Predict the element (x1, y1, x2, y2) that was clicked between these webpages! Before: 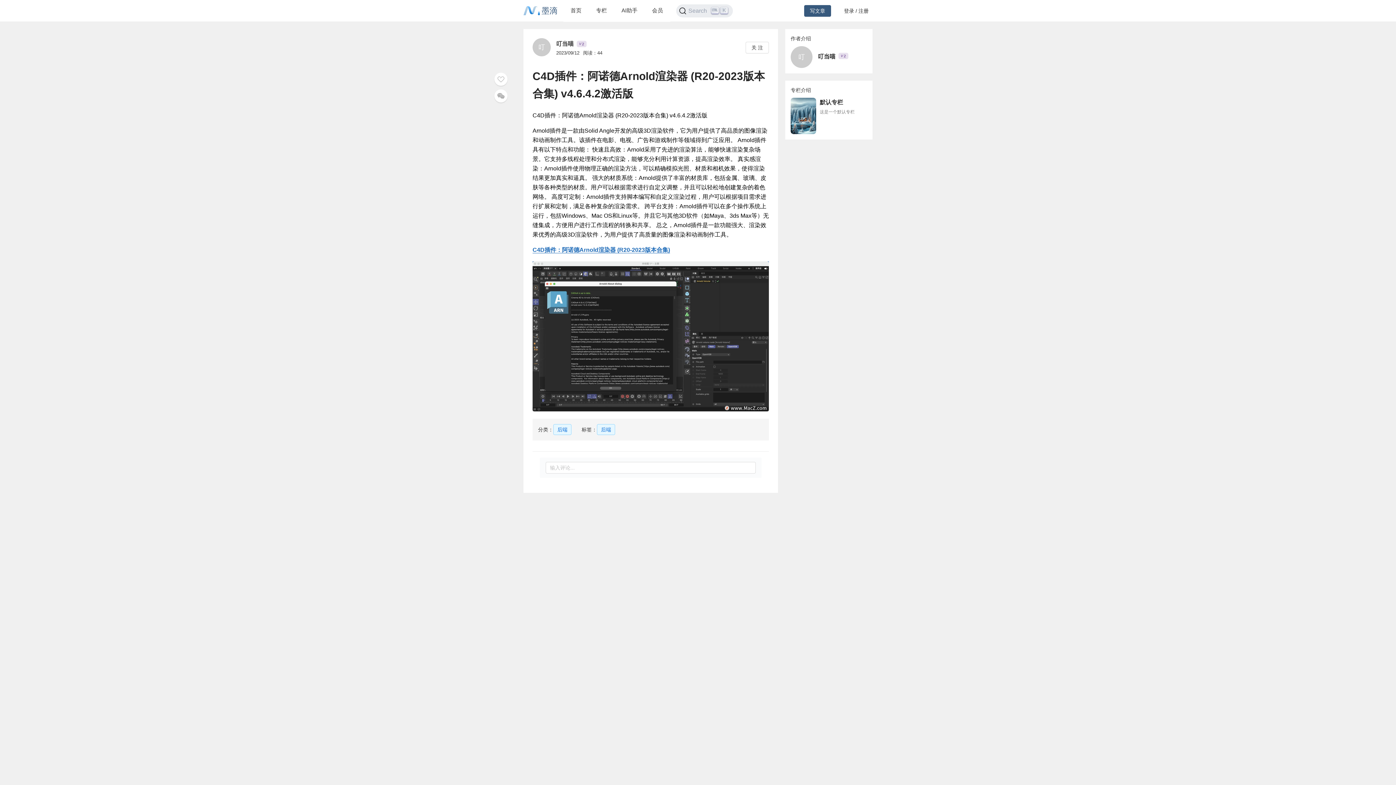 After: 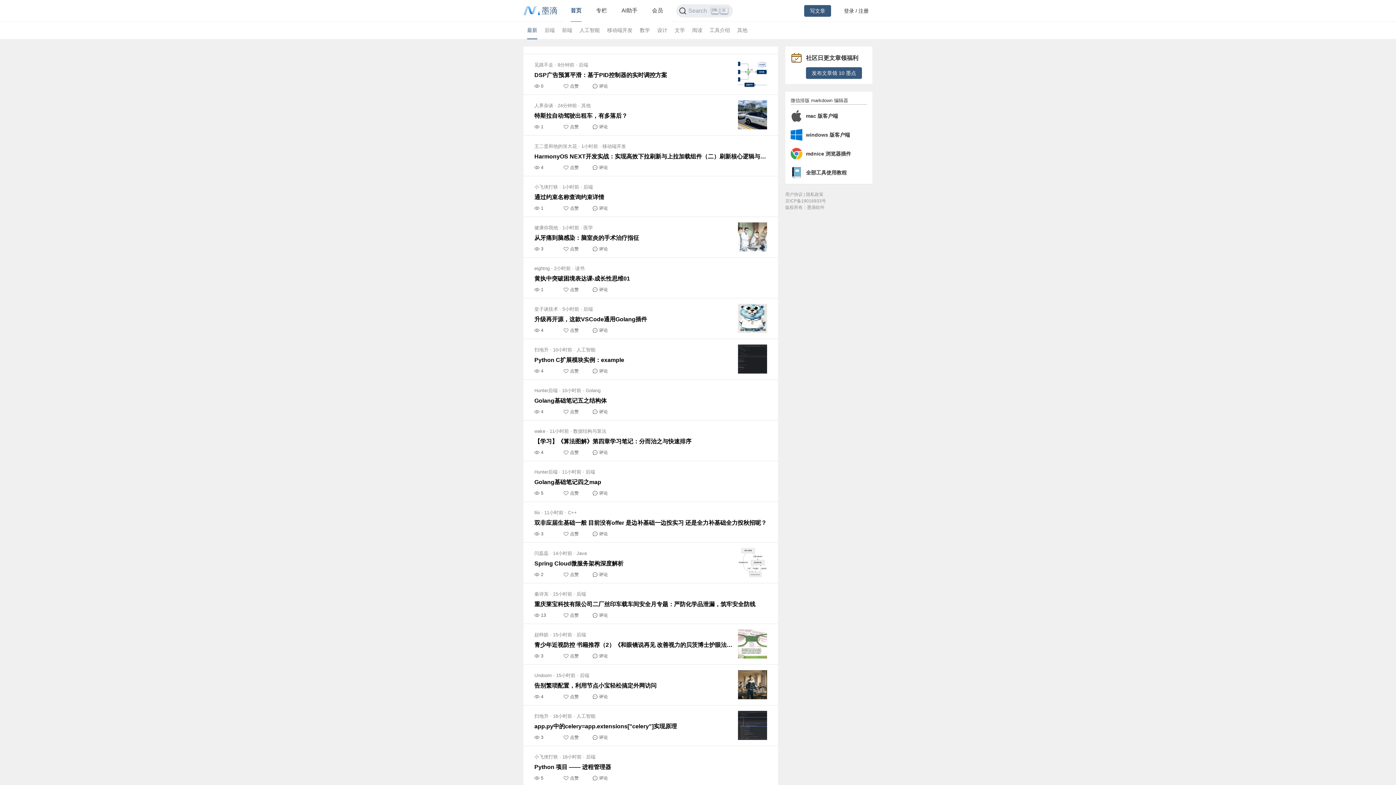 Action: label: 首页 bbox: (570, 7, 581, 13)